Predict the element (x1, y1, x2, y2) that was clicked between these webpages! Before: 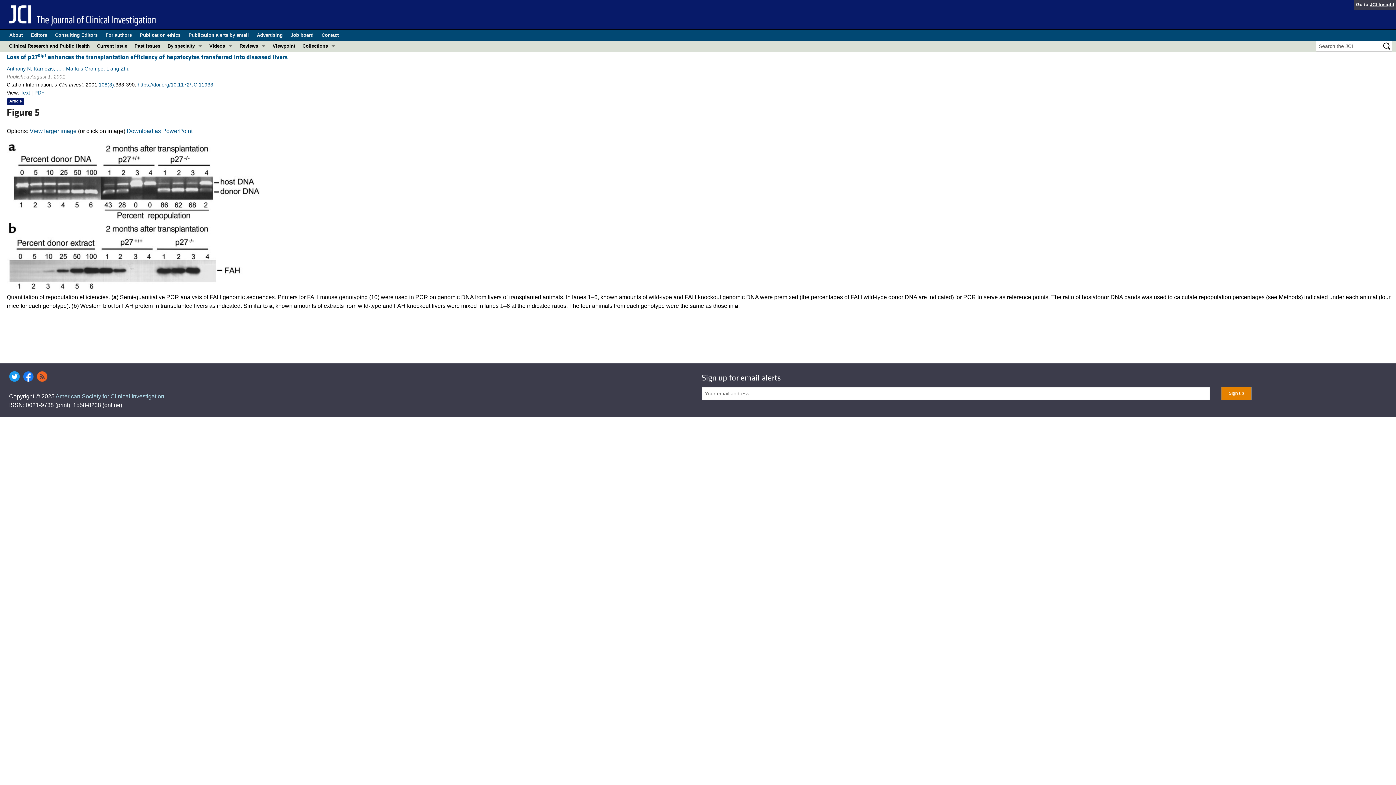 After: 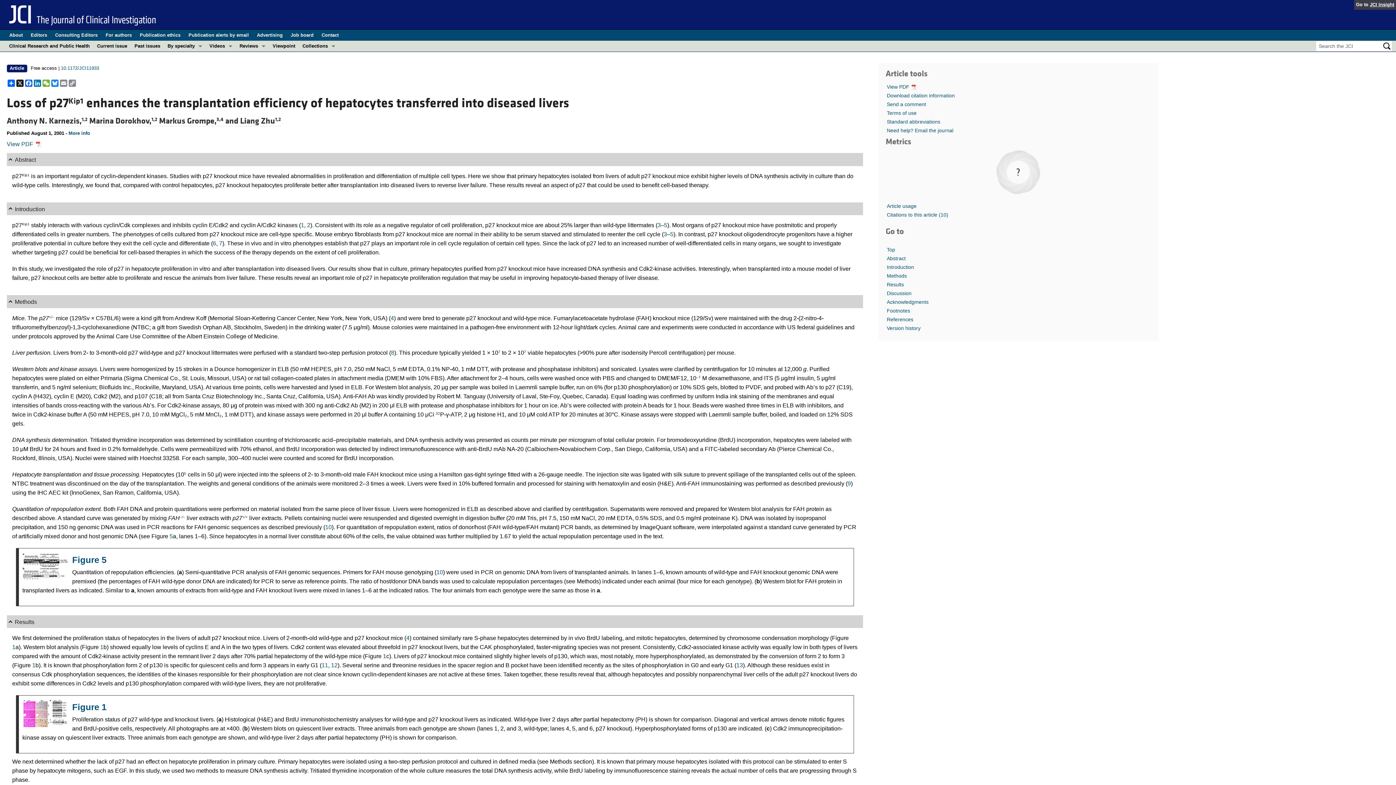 Action: label: Loss of p27Kip1 enhances the transplantation efficiency of hepatocytes transferred into diseased livers bbox: (6, 53, 287, 61)